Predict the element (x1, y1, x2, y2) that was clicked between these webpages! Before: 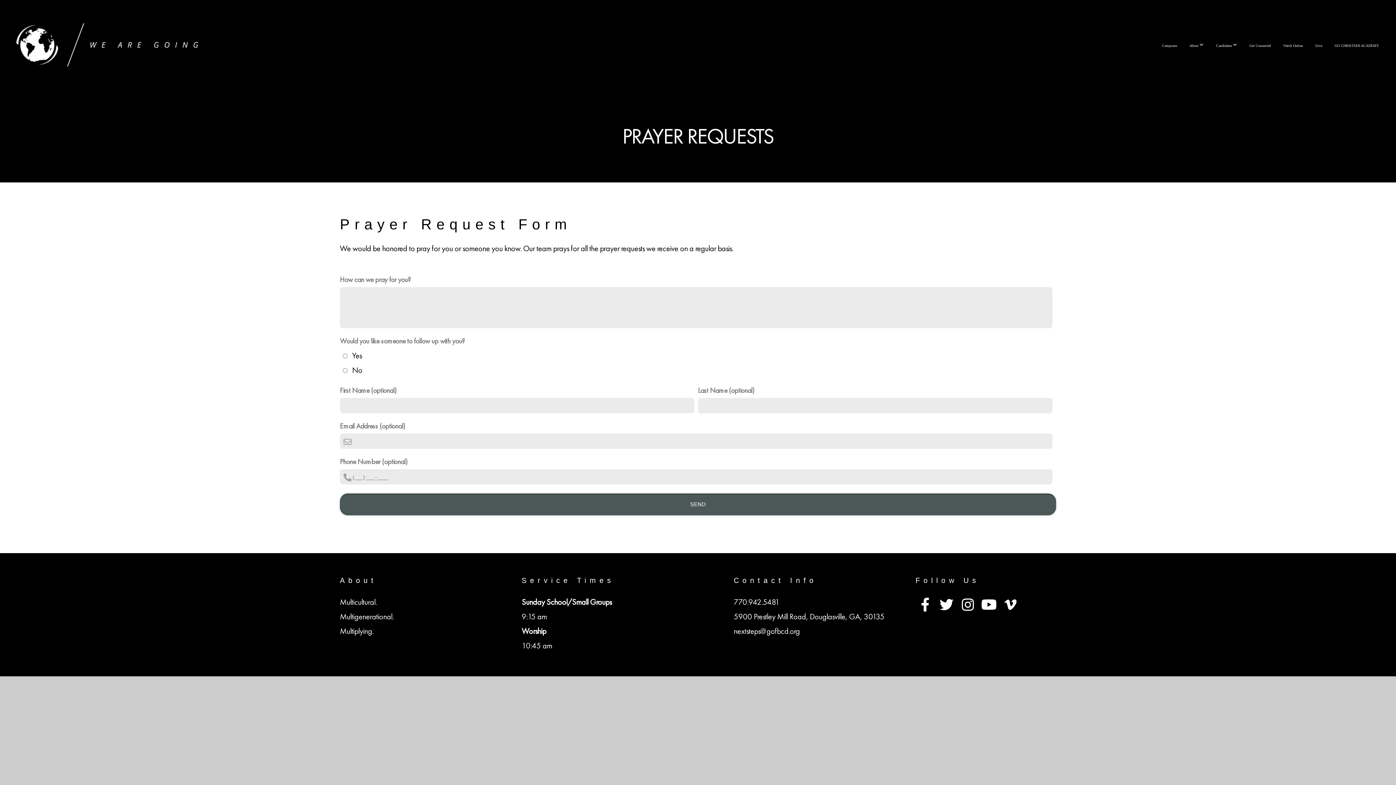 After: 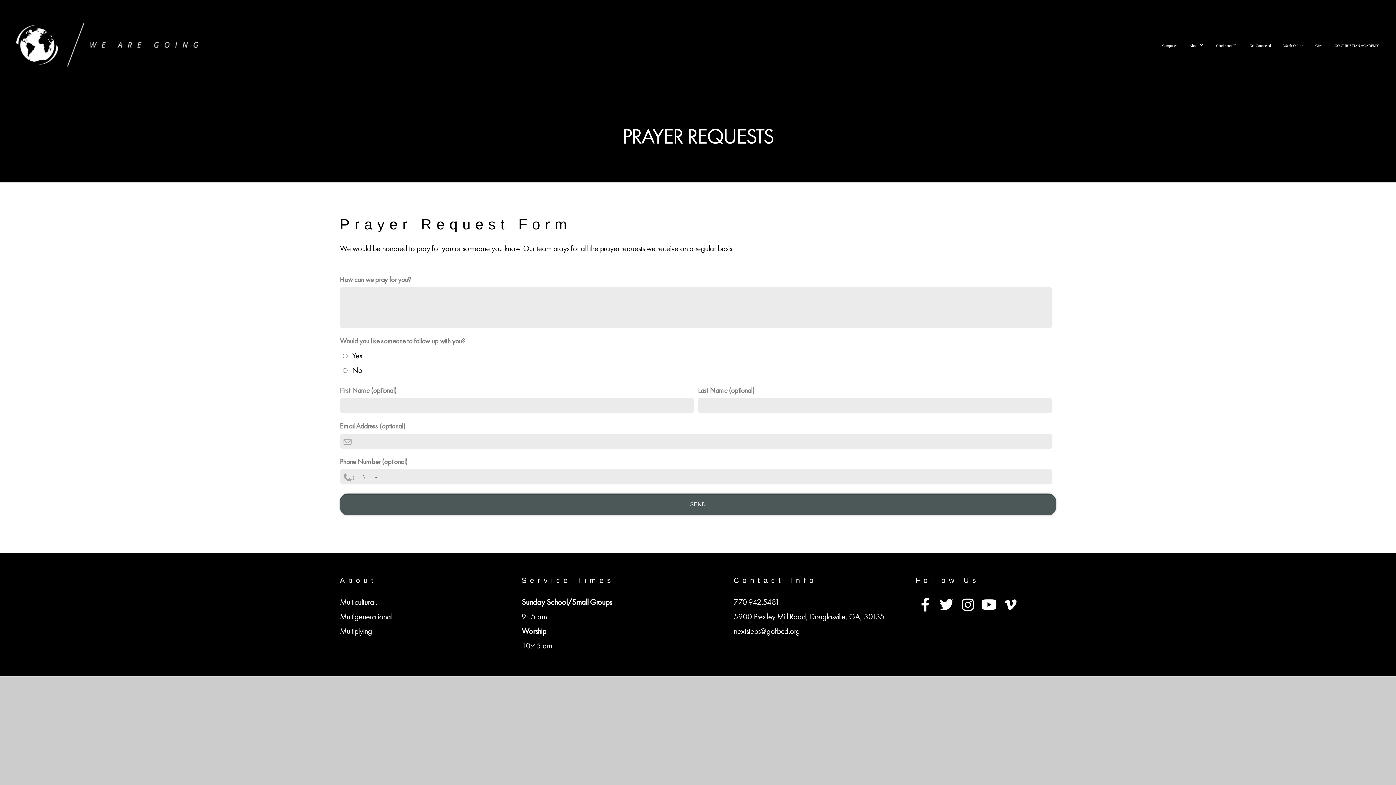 Action: bbox: (1000, 595, 1020, 615)